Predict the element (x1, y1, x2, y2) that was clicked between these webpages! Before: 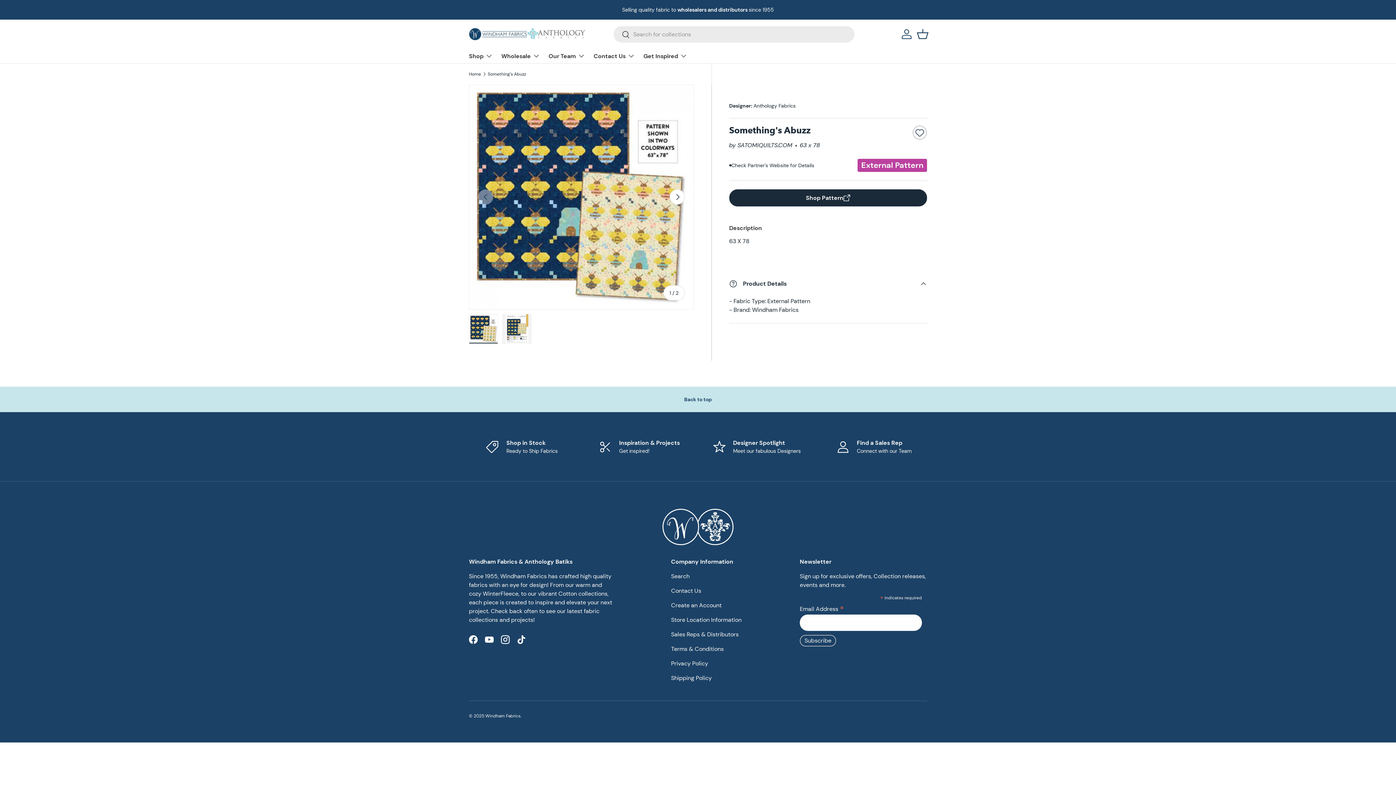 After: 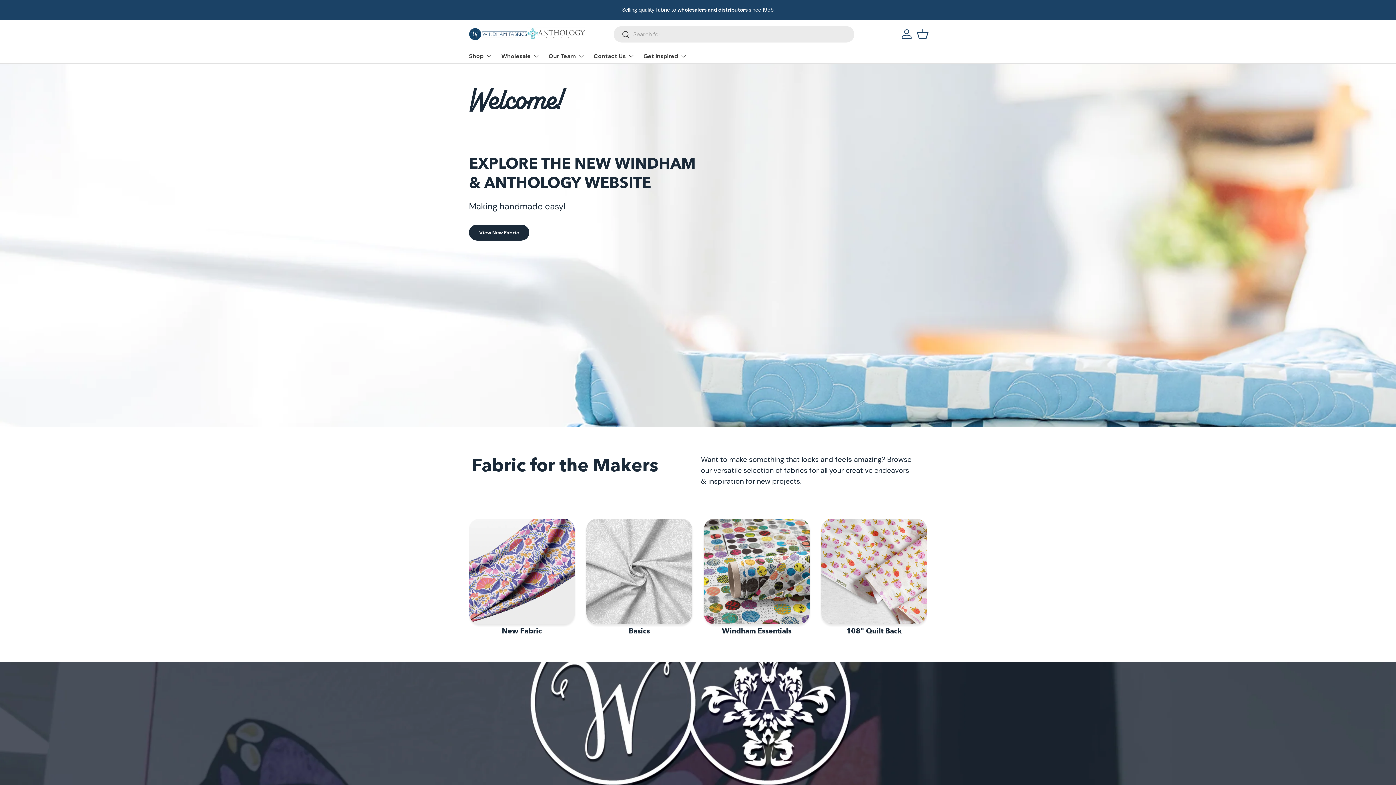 Action: bbox: (485, 713, 520, 719) label: Windham Fabrics